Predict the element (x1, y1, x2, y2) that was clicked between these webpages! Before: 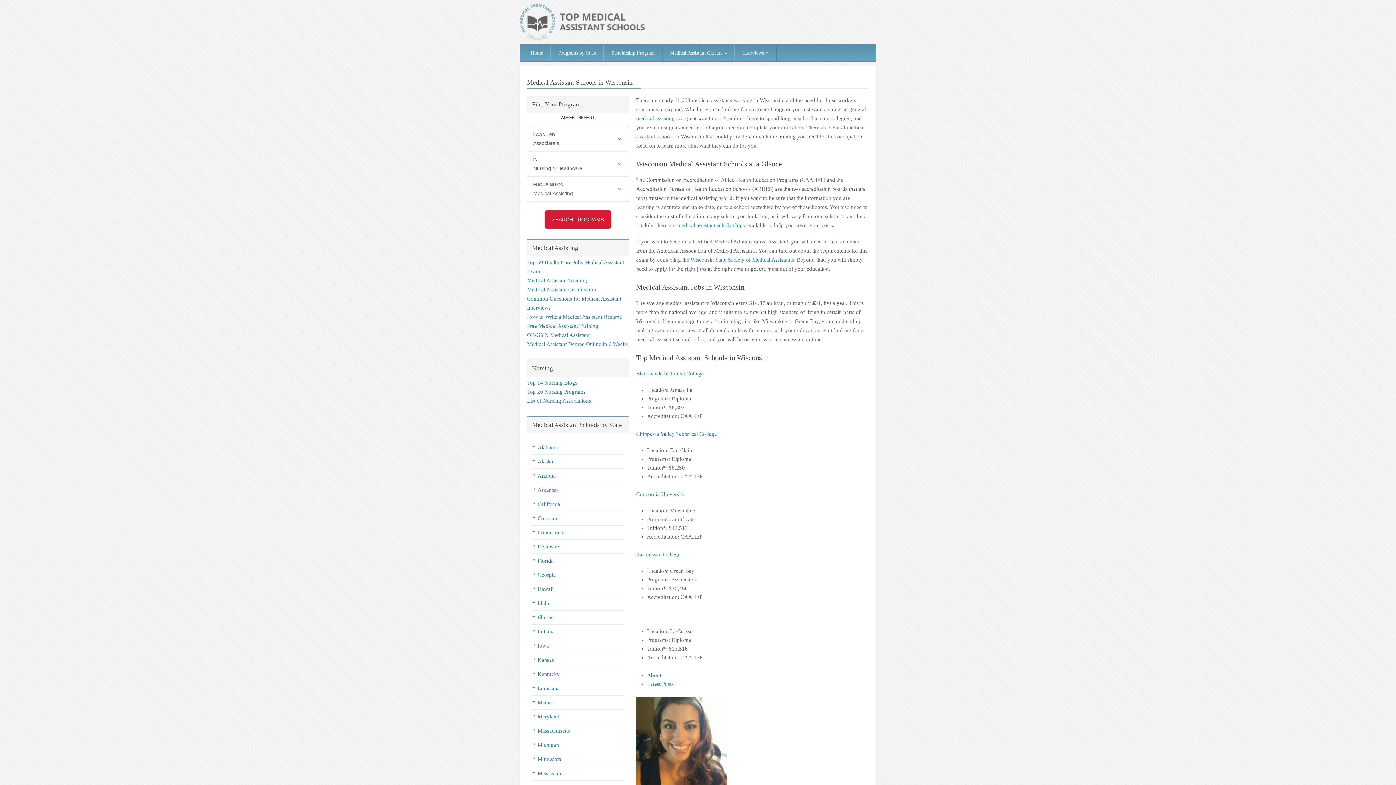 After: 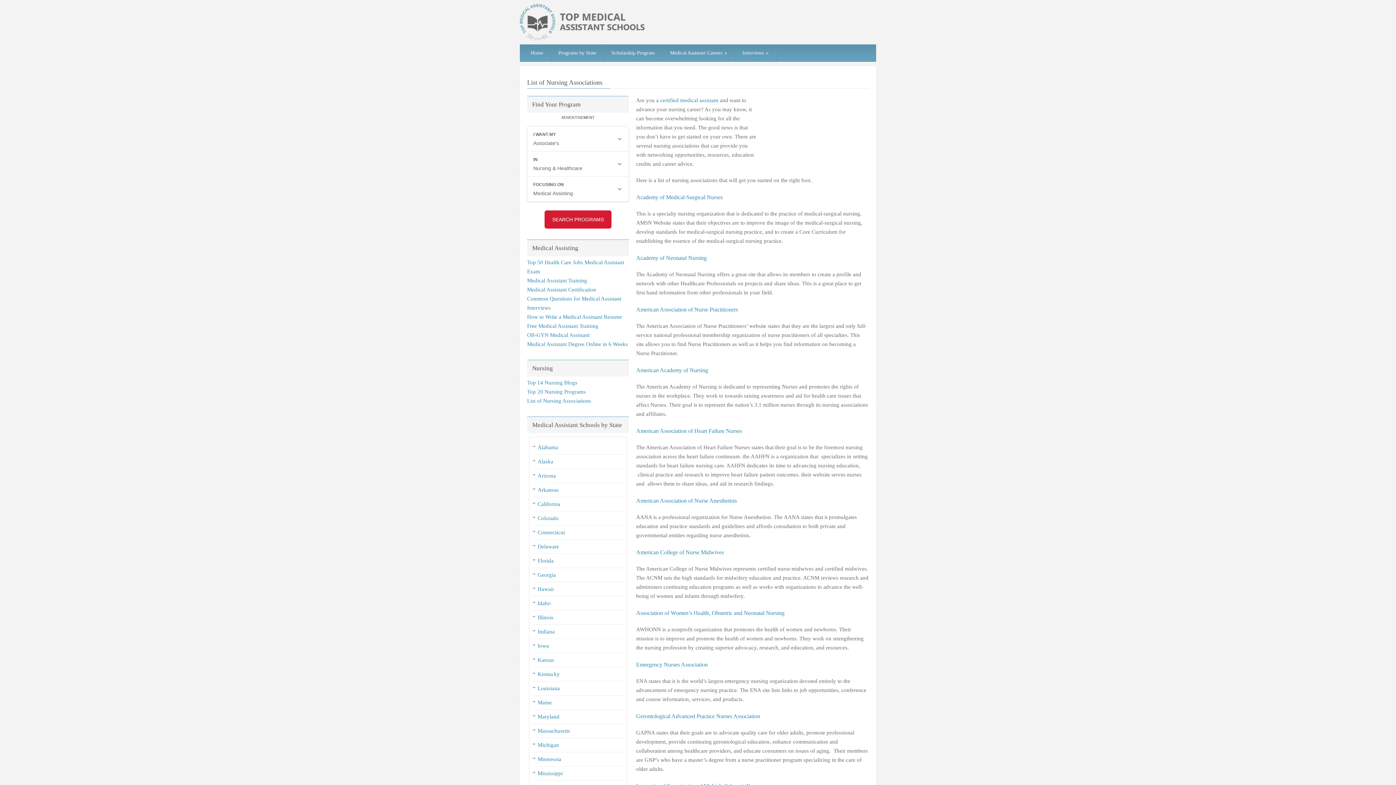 Action: label: List of Nursing Associations bbox: (527, 398, 591, 404)